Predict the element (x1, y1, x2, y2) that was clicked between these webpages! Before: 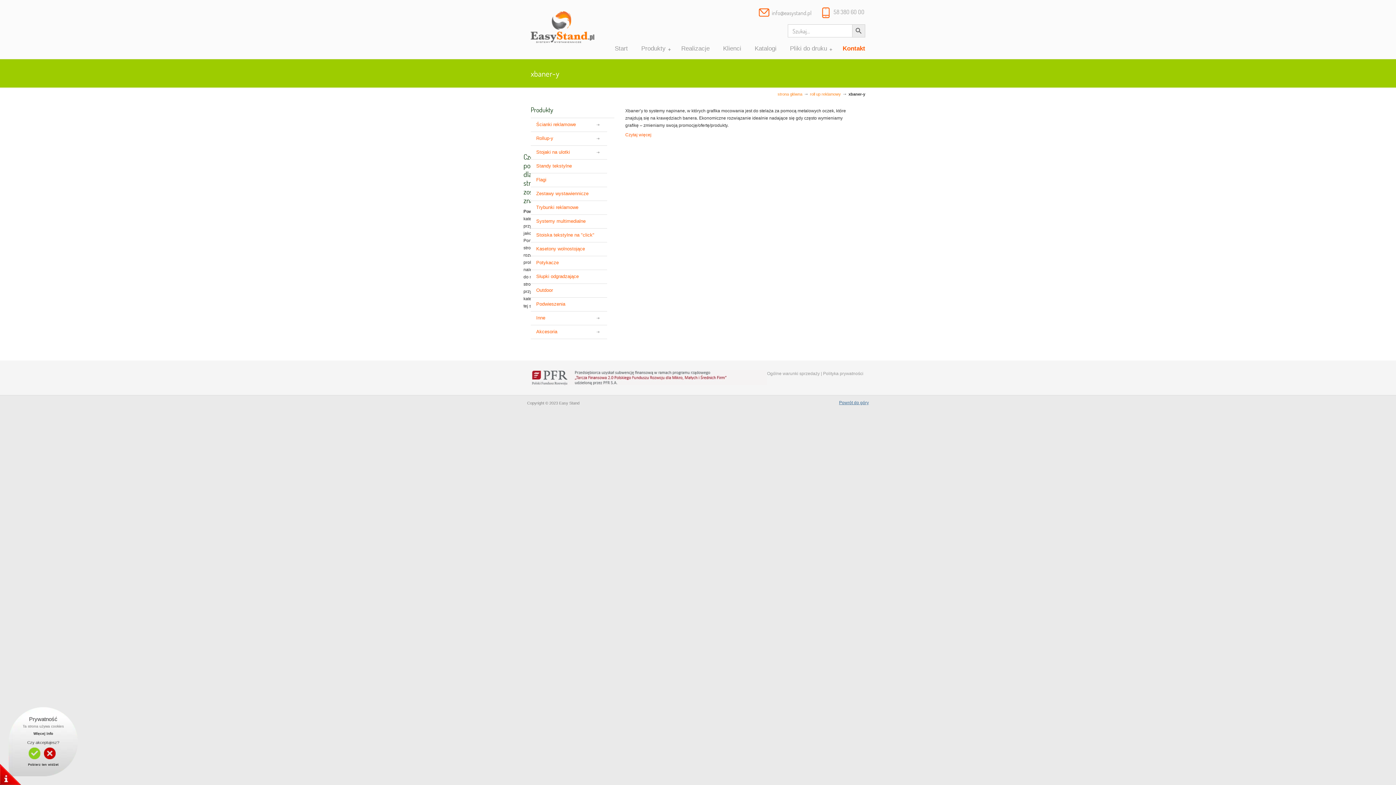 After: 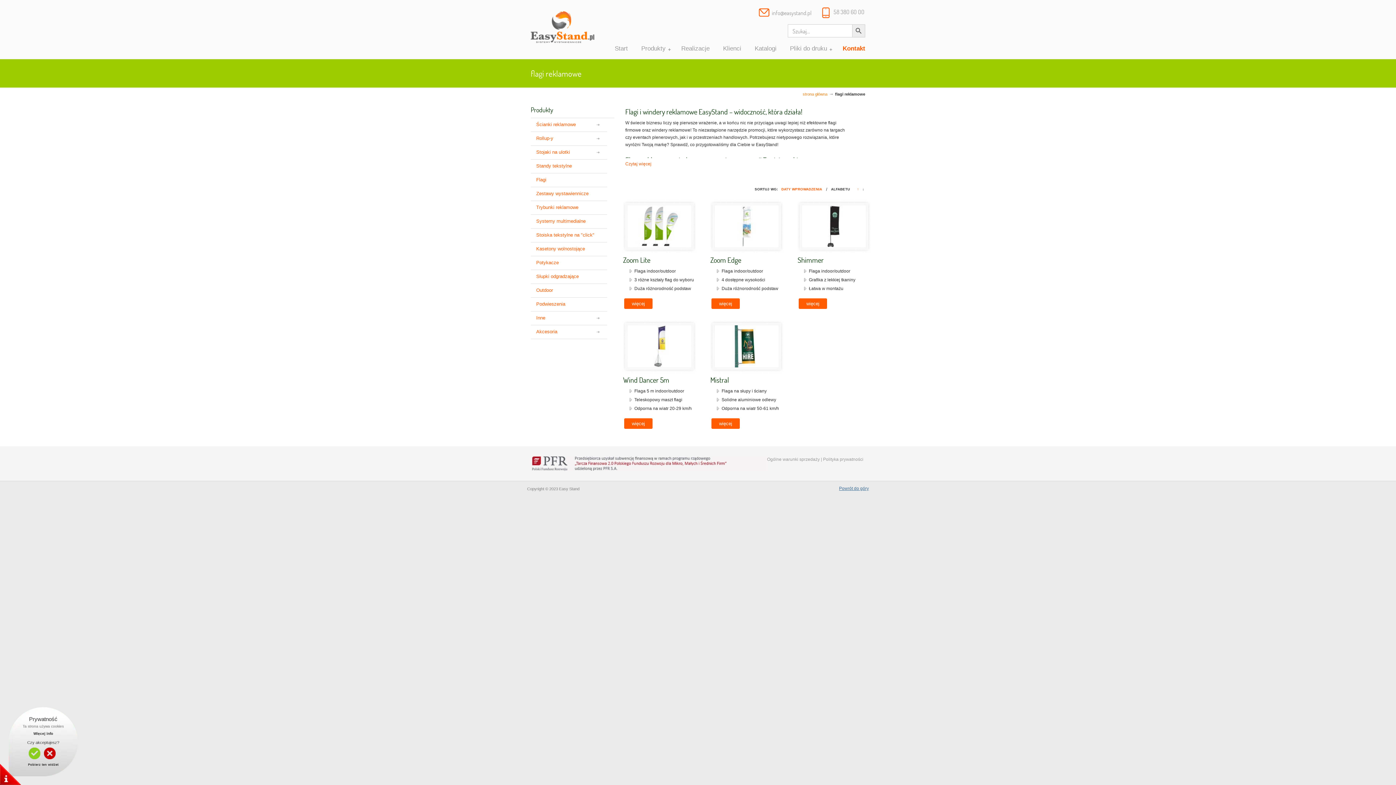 Action: label: Flagi bbox: (530, 173, 607, 187)